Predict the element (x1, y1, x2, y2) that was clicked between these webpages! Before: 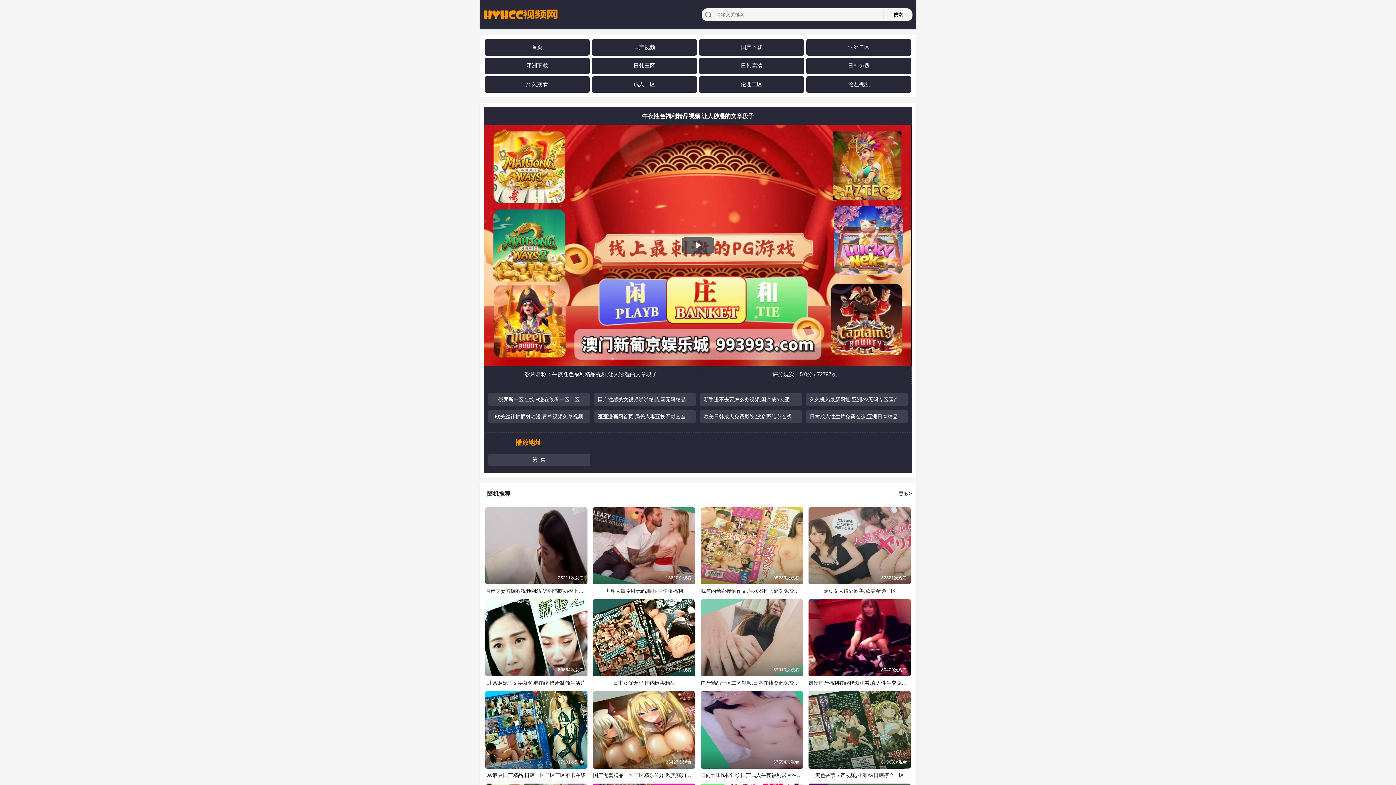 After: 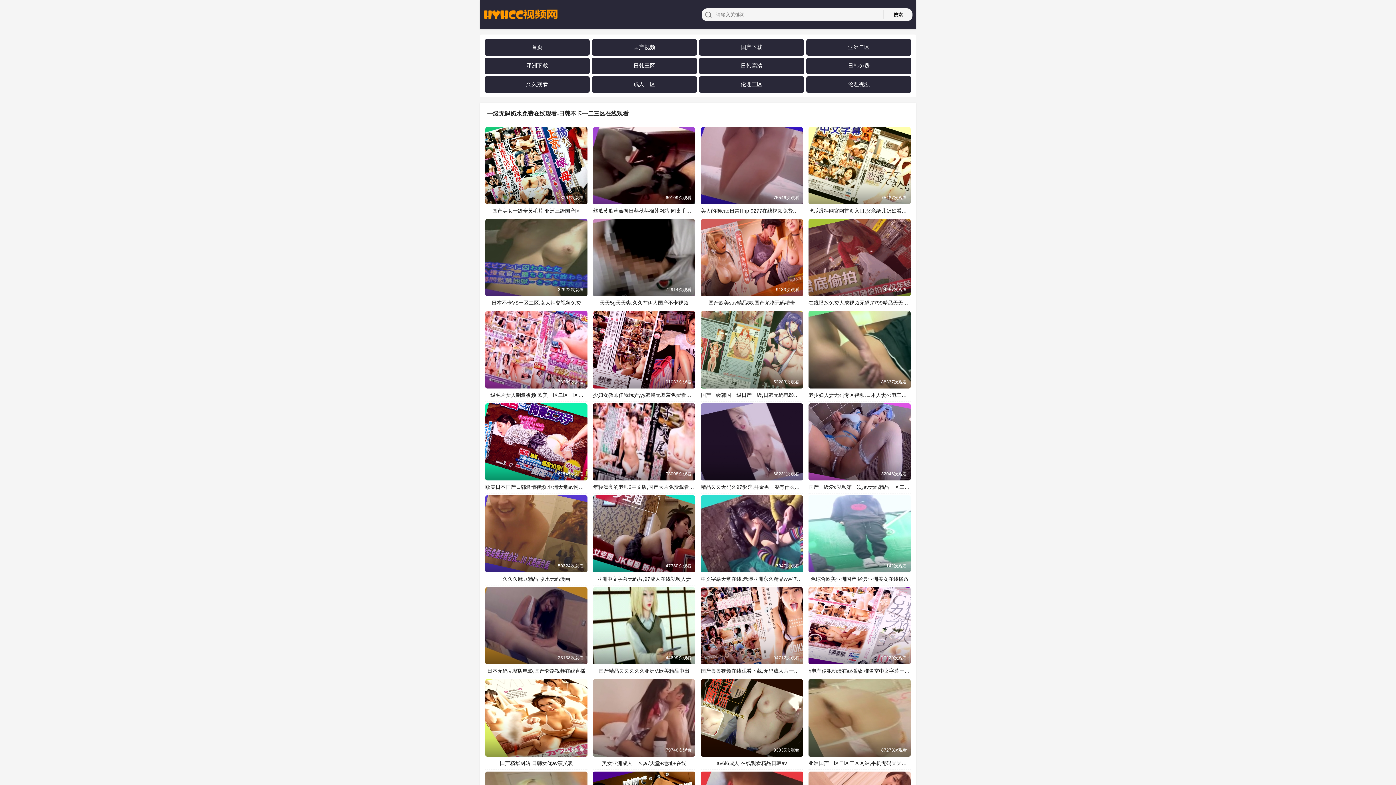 Action: bbox: (848, 62, 869, 69) label: 日韩免费